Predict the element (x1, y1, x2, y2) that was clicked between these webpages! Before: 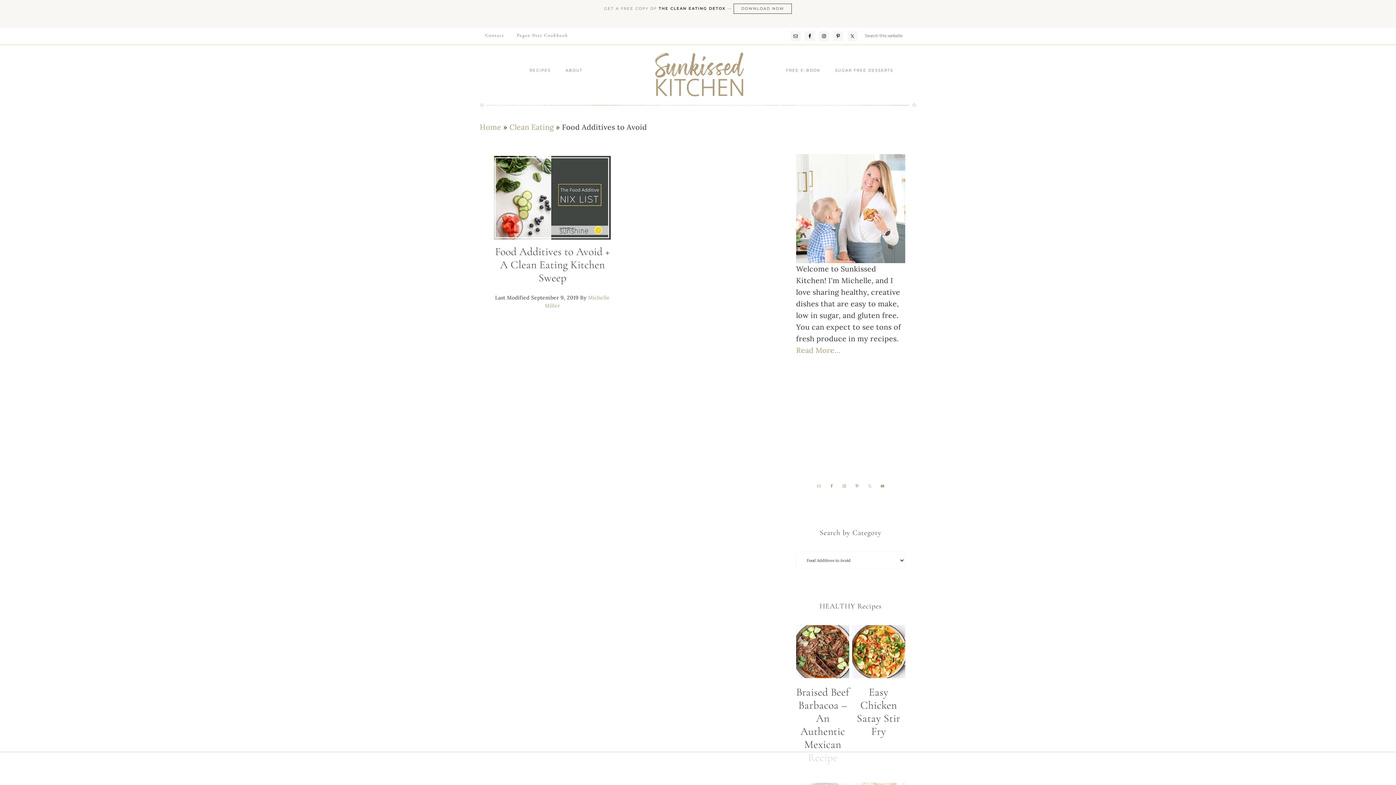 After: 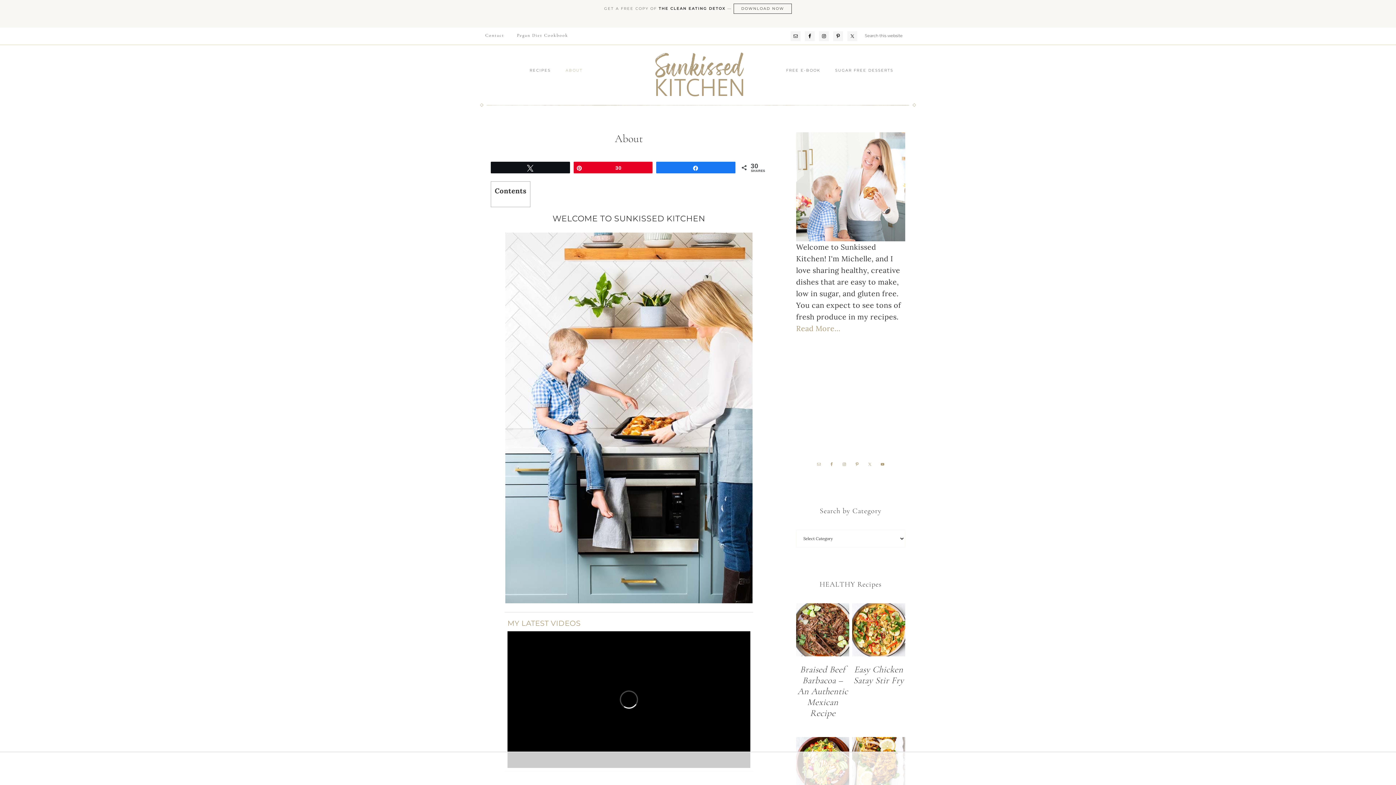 Action: bbox: (796, 345, 840, 354) label: Read More…